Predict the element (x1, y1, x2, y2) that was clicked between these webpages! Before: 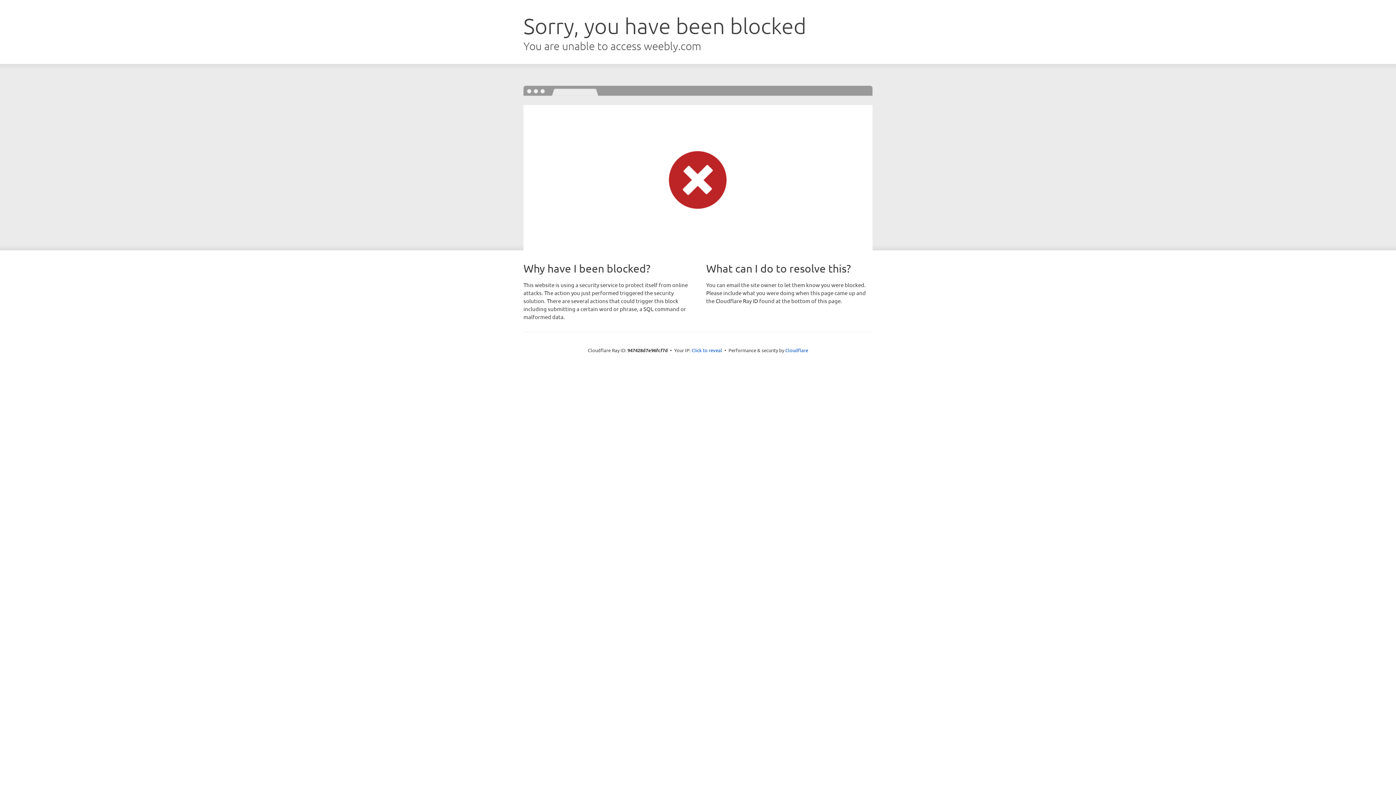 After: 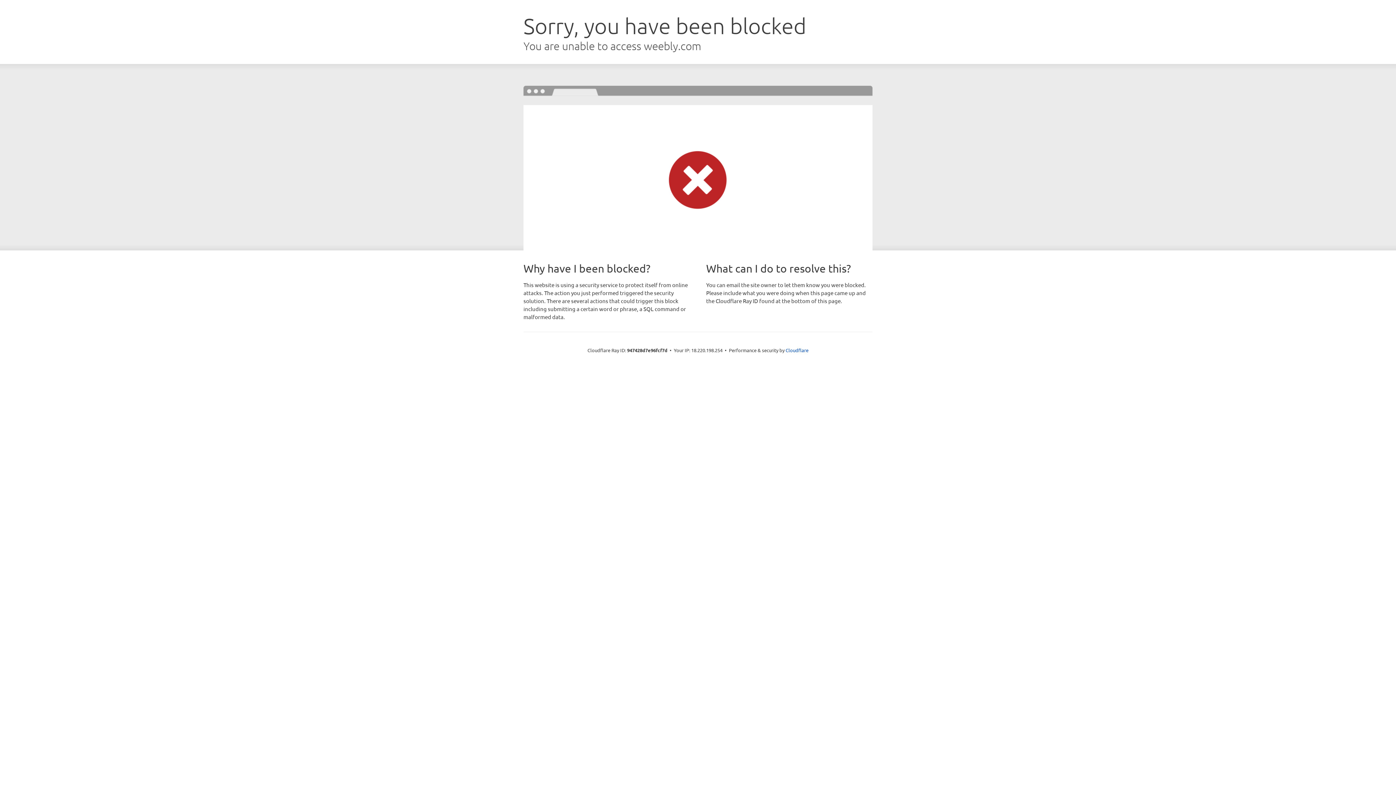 Action: bbox: (691, 346, 722, 353) label: Click to reveal